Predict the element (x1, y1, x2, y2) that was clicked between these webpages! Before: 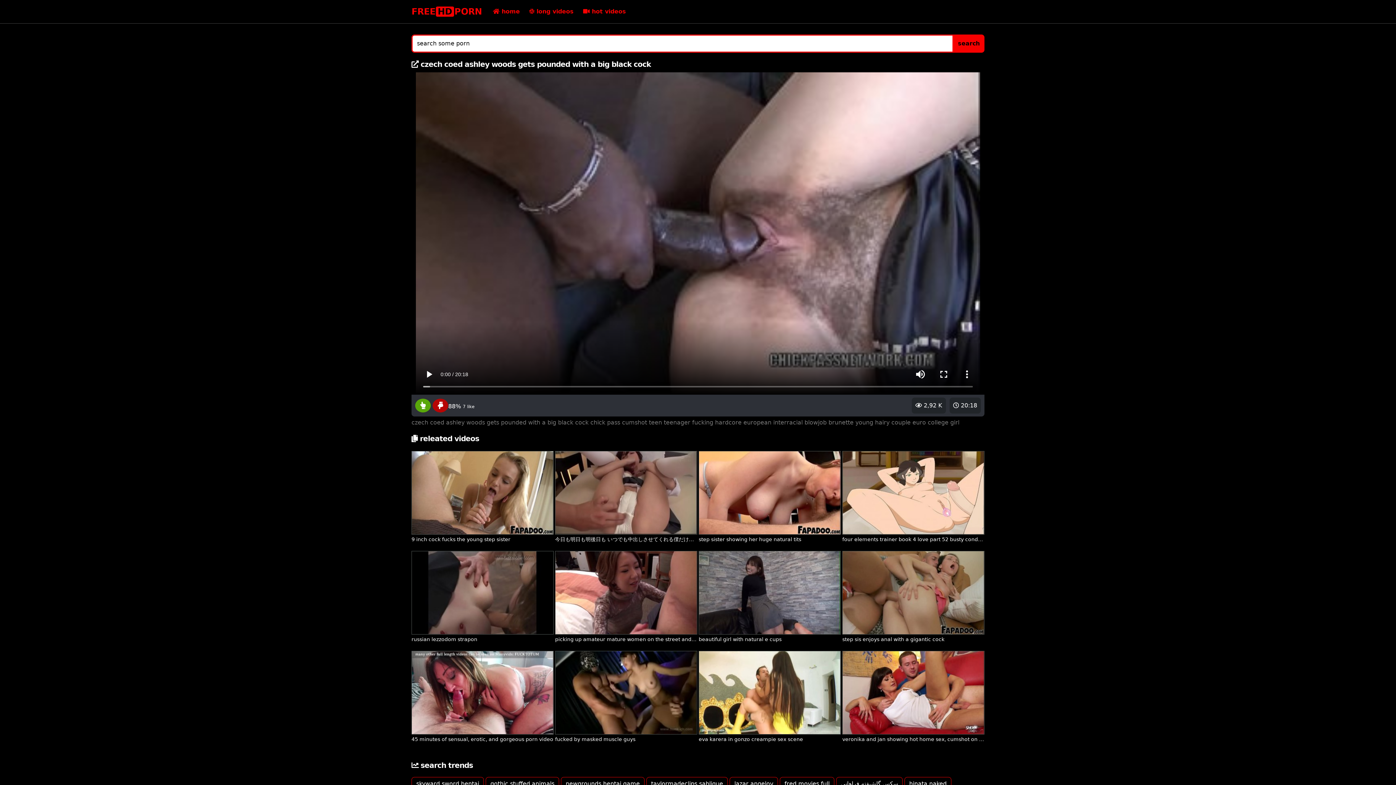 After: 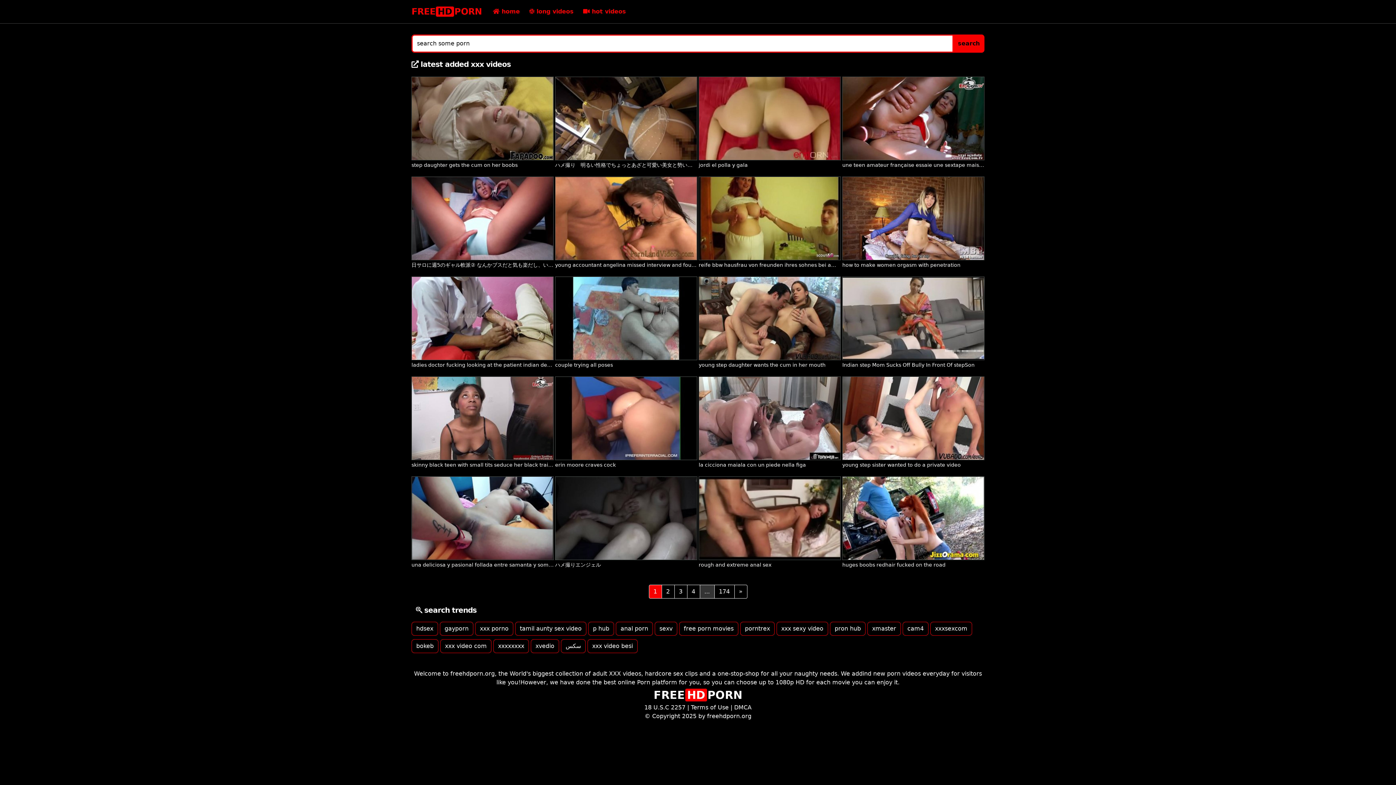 Action: bbox: (411, 3, 482, 20) label: FREEHDPORN